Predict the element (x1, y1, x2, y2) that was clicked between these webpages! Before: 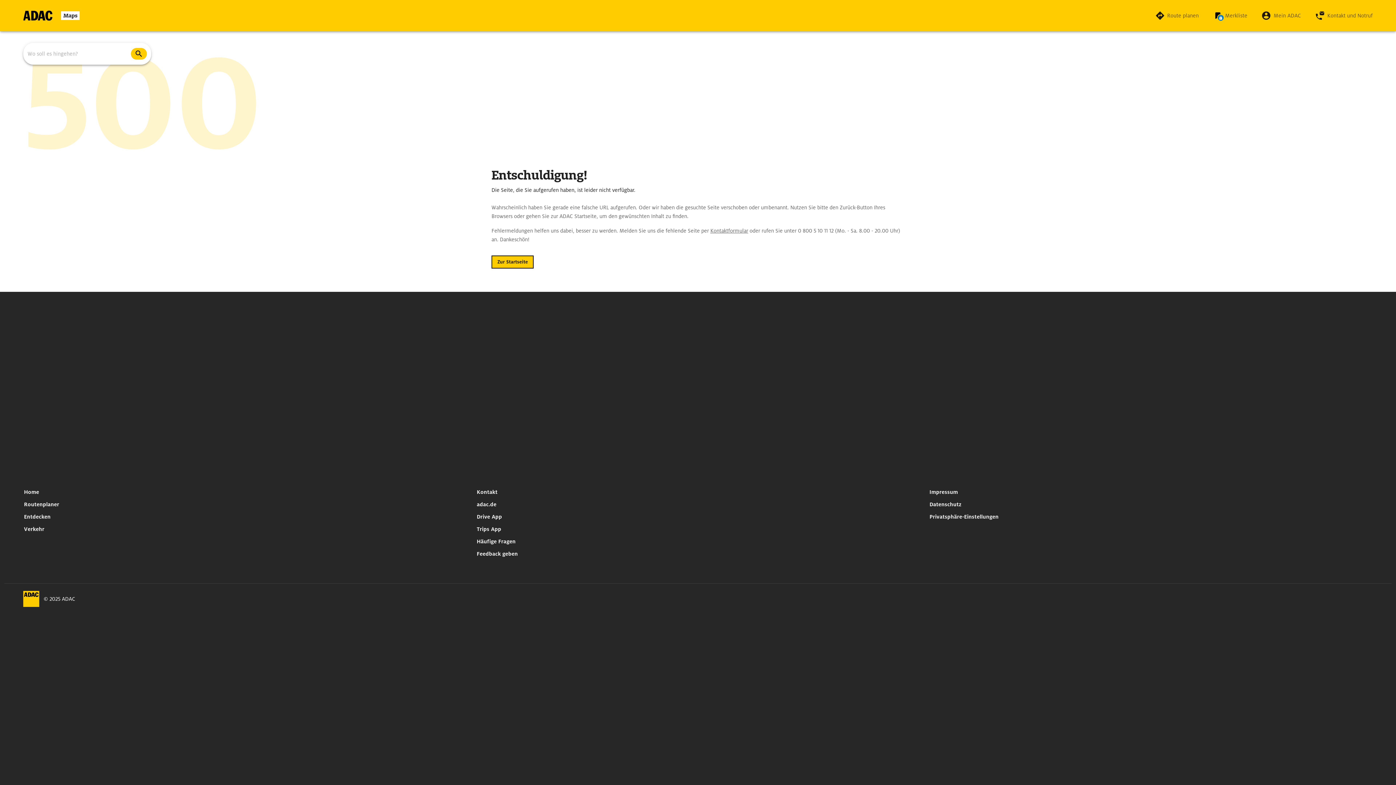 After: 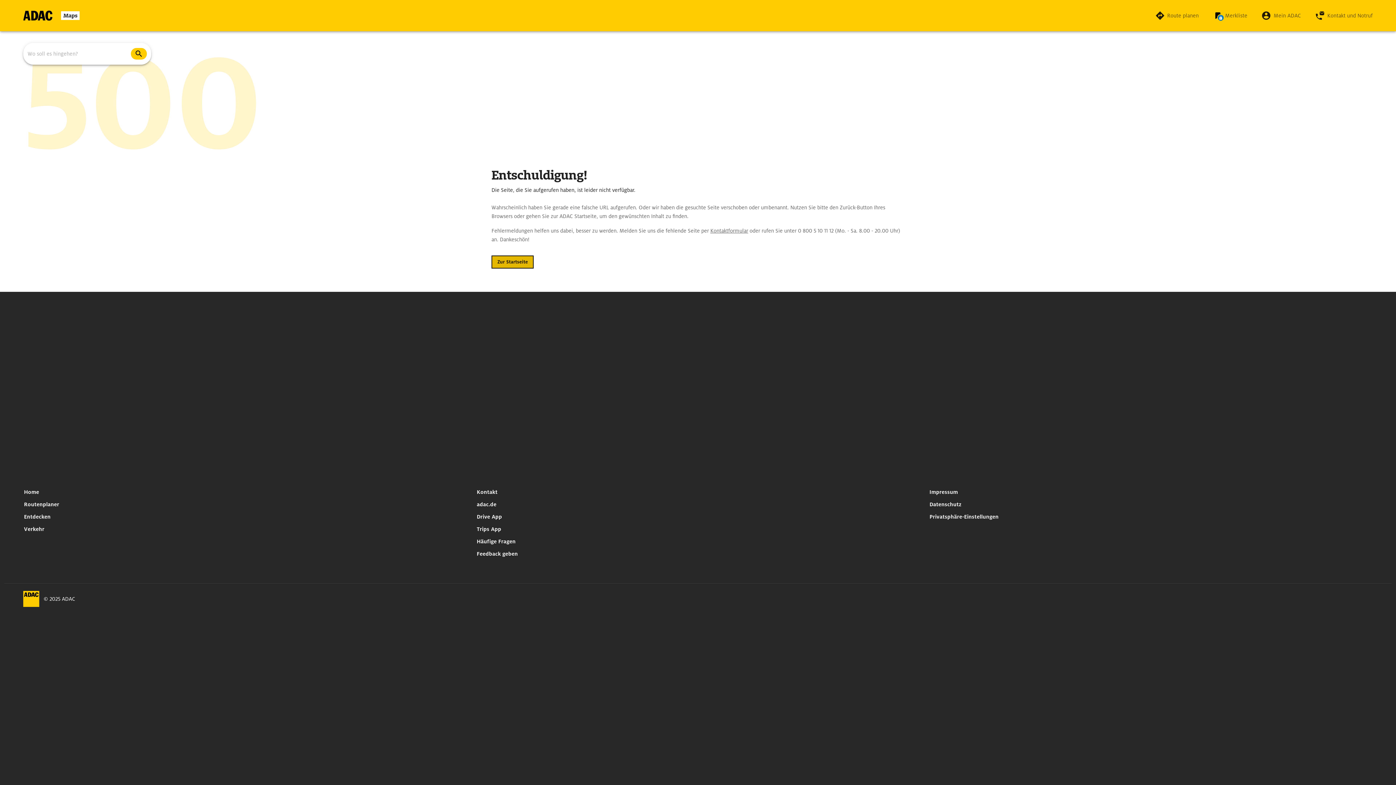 Action: label: Maps bbox: (23, 9, 79, 21)